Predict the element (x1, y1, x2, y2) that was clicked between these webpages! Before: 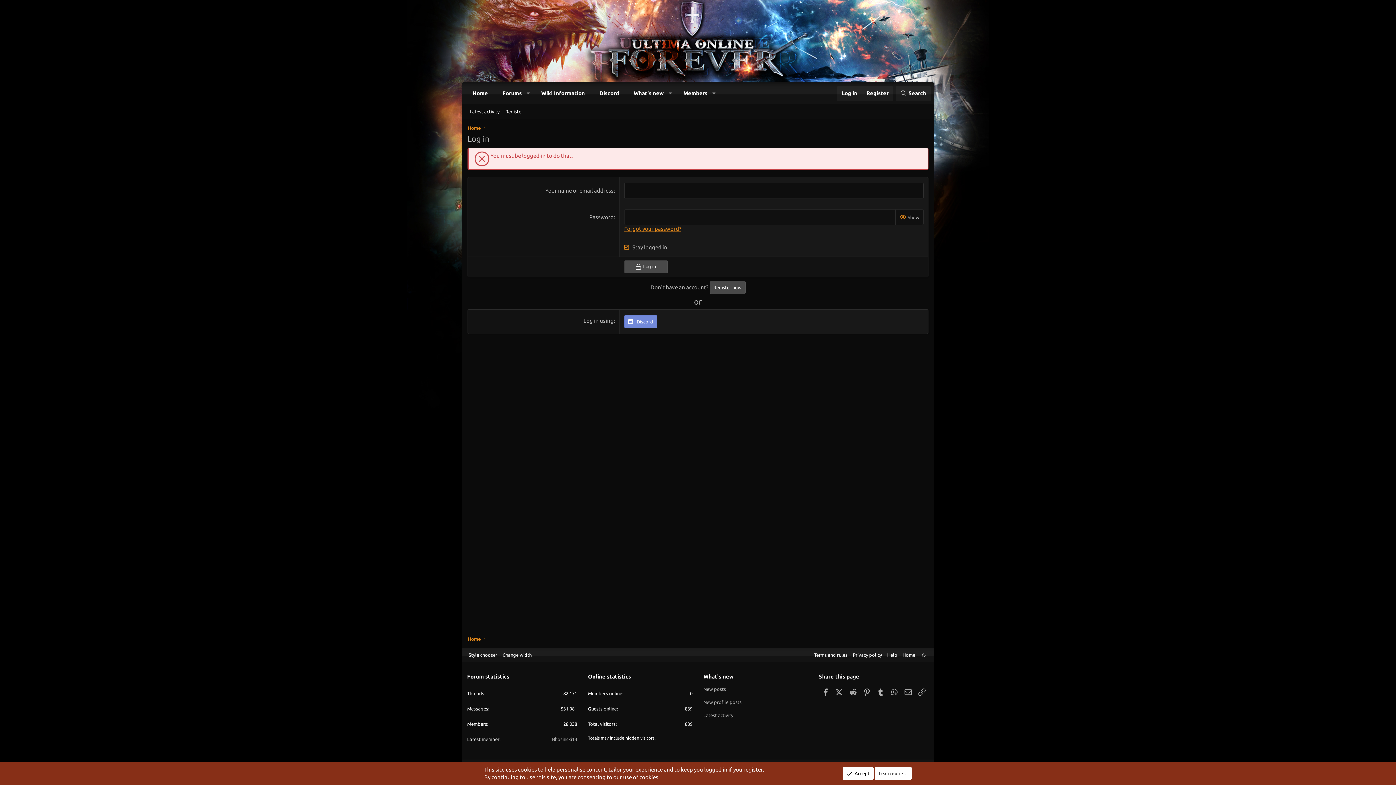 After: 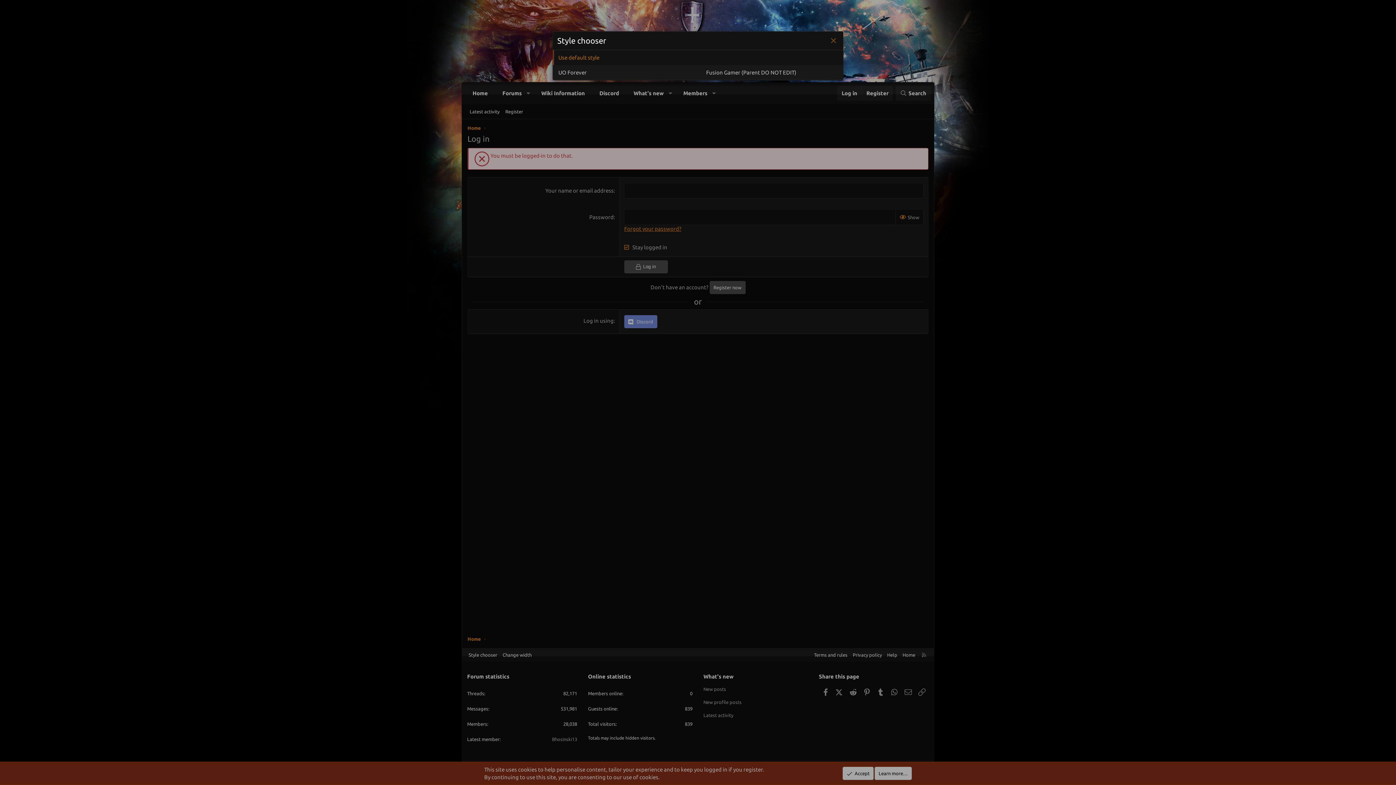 Action: label: Style chooser bbox: (467, 652, 498, 658)